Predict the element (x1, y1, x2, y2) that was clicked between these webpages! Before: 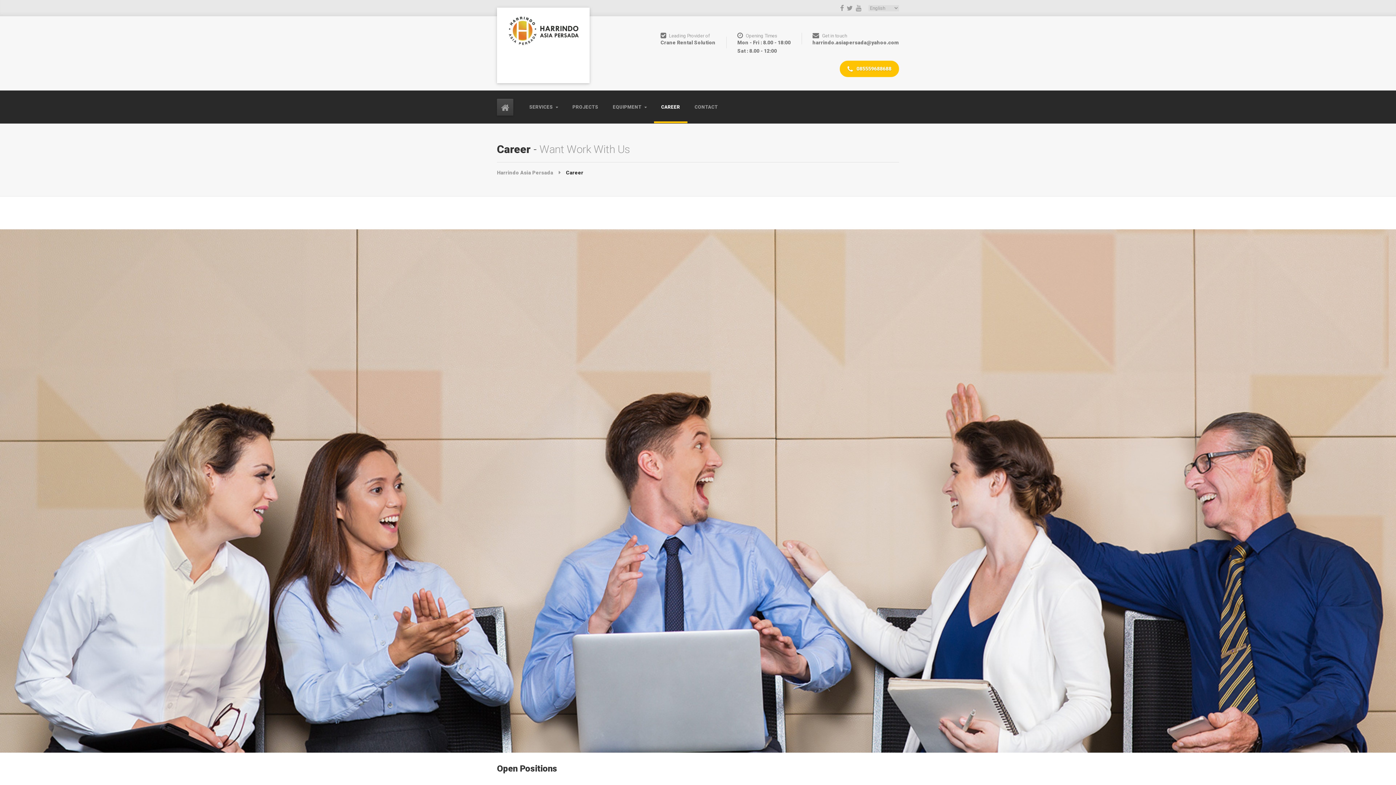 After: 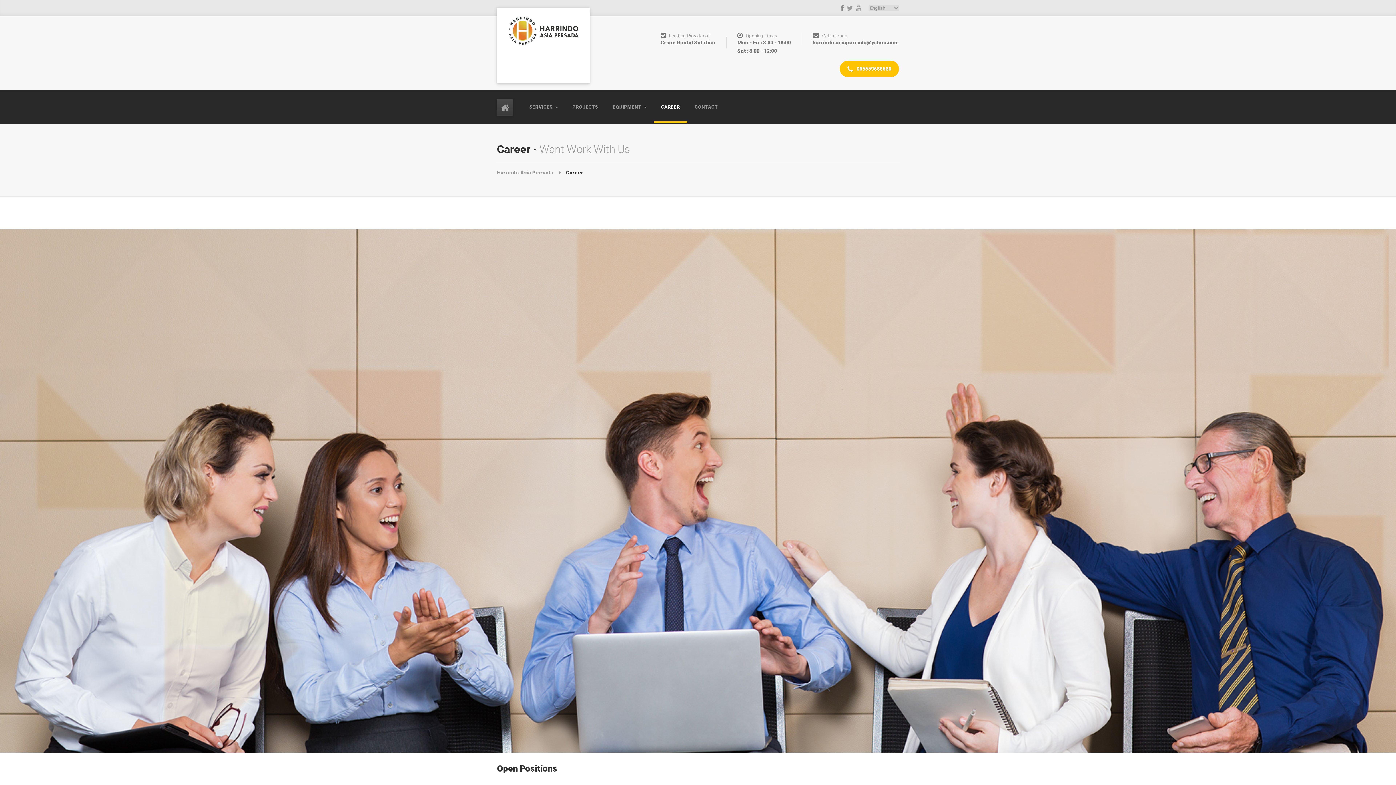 Action: bbox: (840, 4, 844, 11)